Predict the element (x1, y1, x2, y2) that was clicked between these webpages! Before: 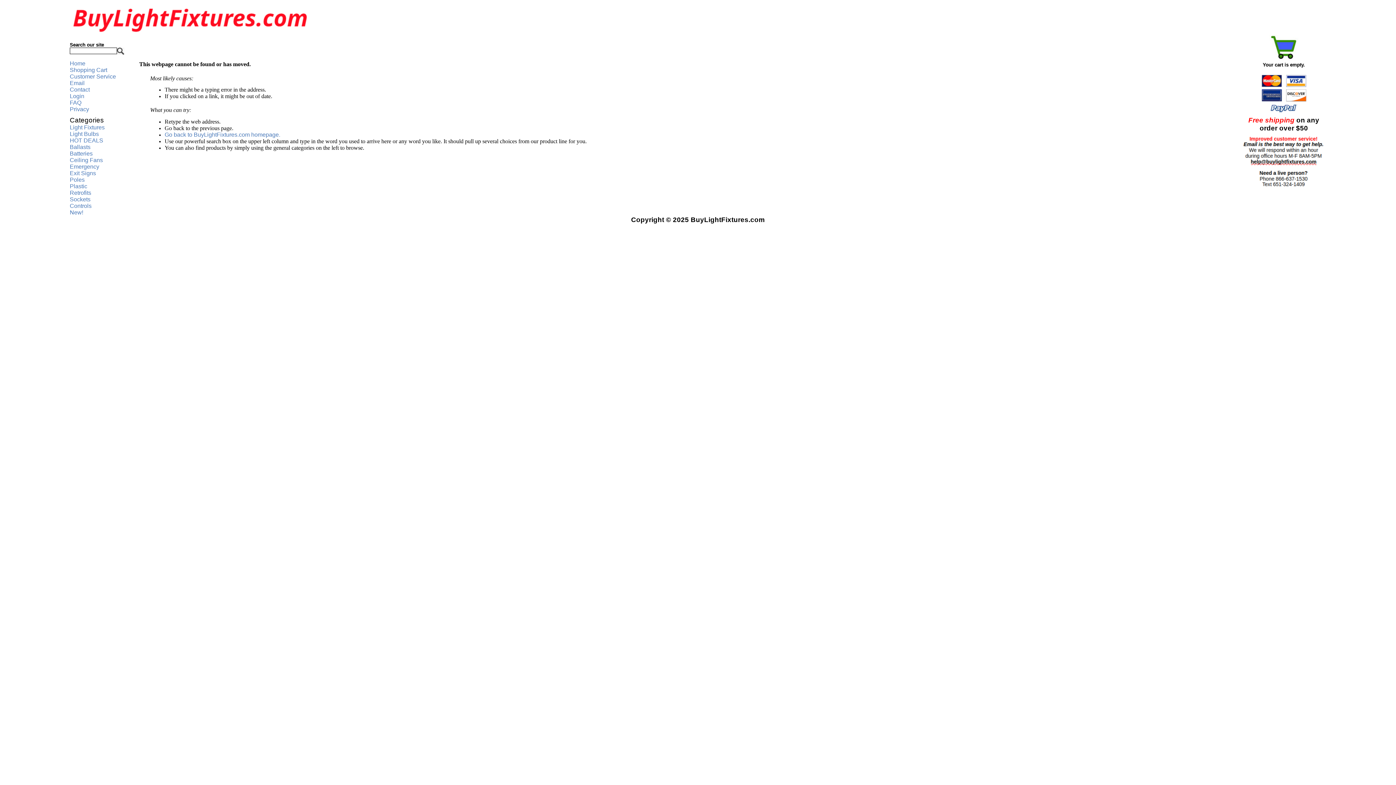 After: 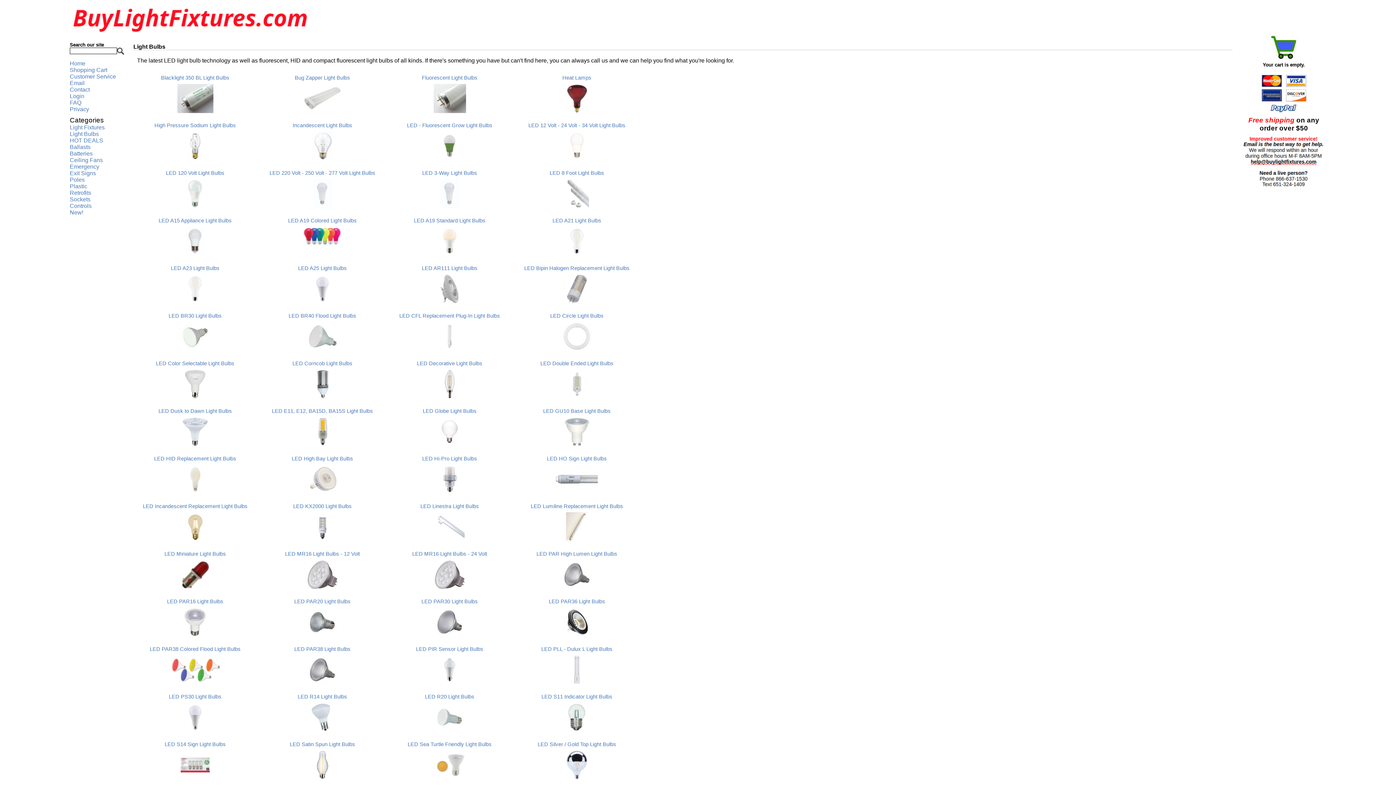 Action: bbox: (69, 130, 98, 137) label: Light Bulbs